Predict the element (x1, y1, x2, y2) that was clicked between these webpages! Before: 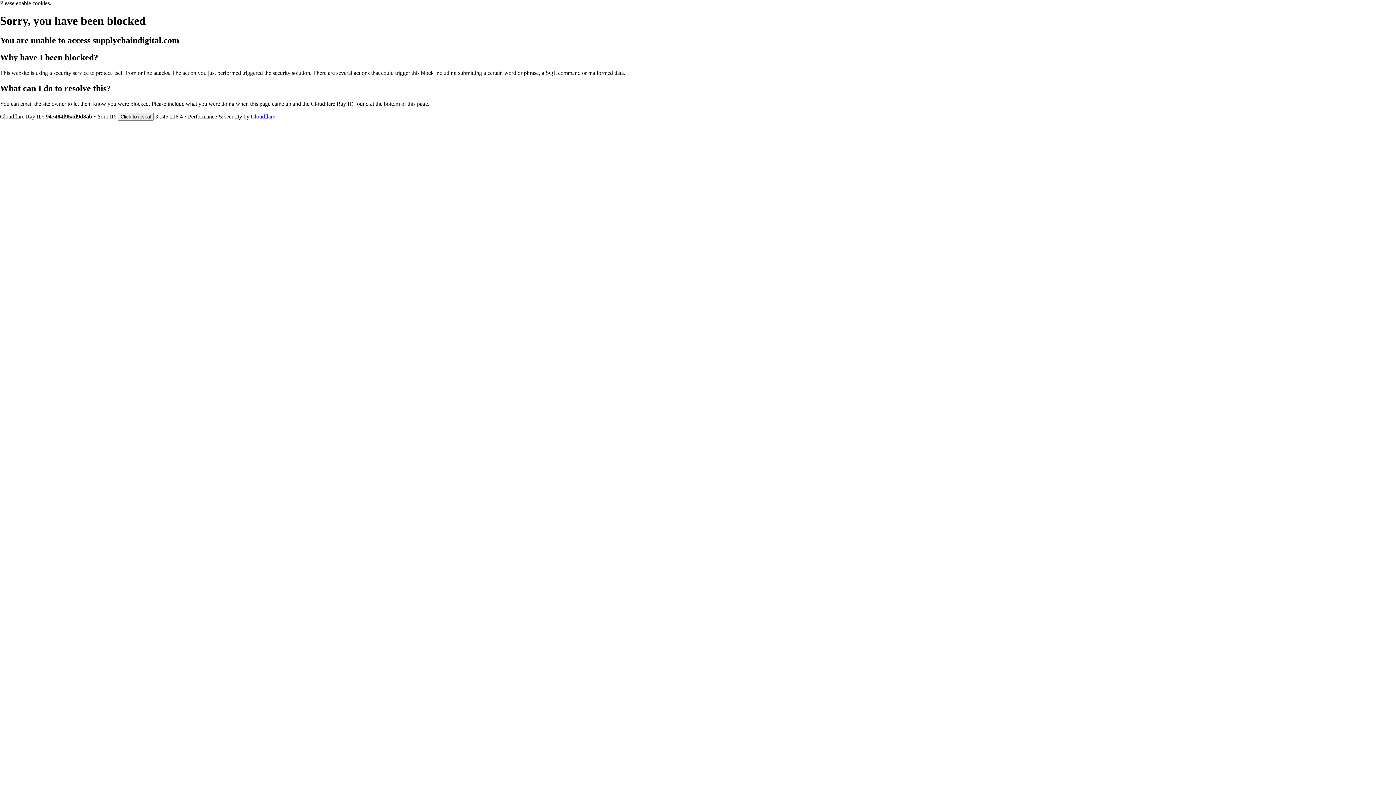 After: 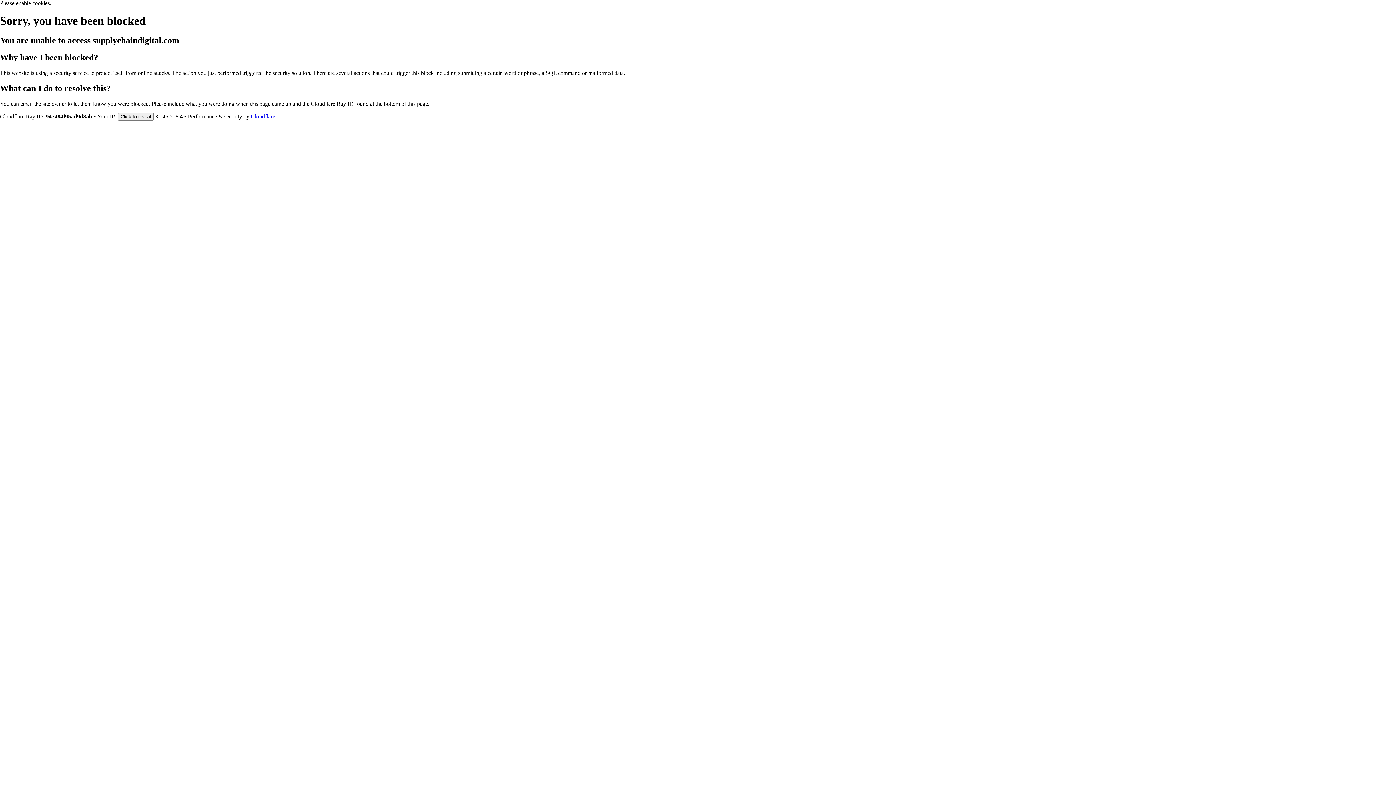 Action: bbox: (250, 113, 275, 119) label: Cloudflare